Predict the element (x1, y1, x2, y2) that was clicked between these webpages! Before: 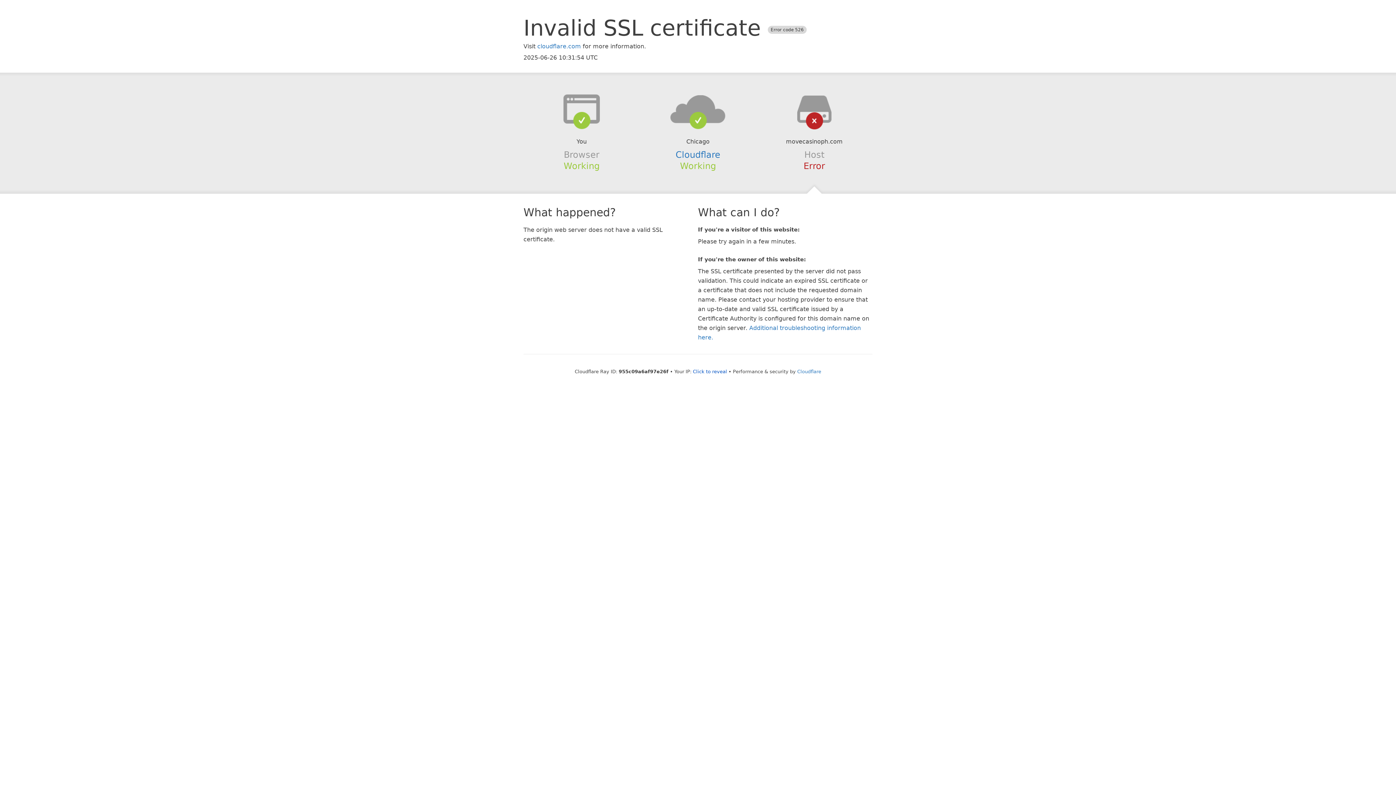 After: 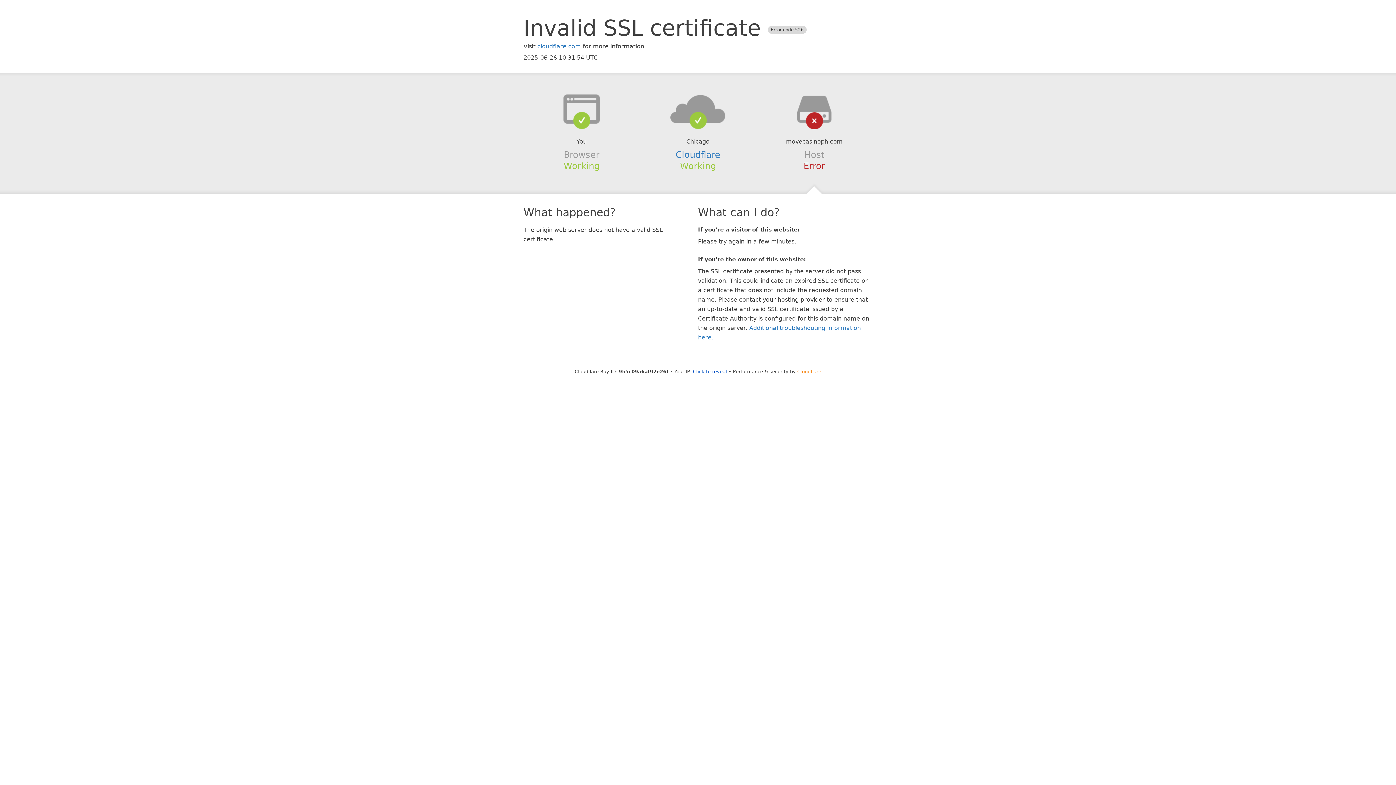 Action: label: Cloudflare bbox: (797, 368, 821, 374)